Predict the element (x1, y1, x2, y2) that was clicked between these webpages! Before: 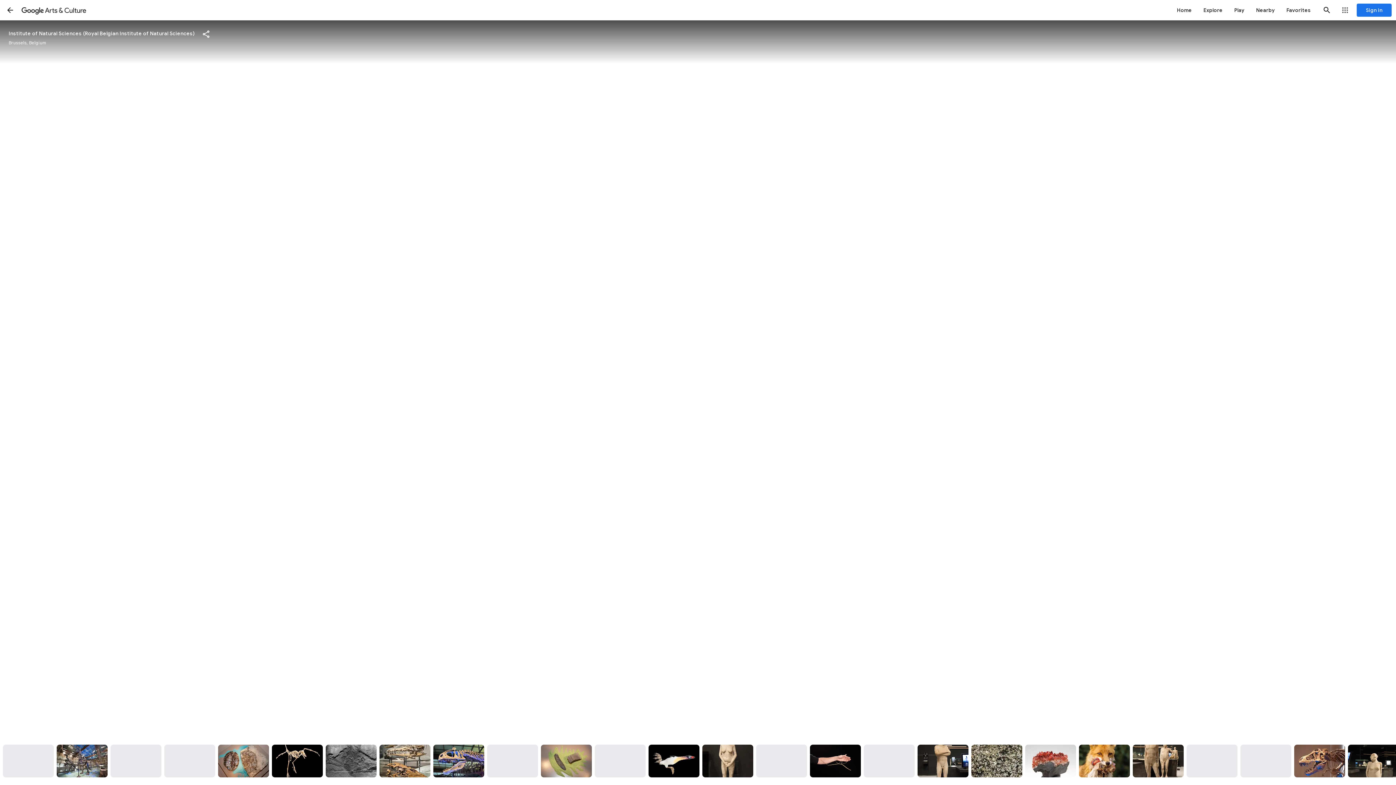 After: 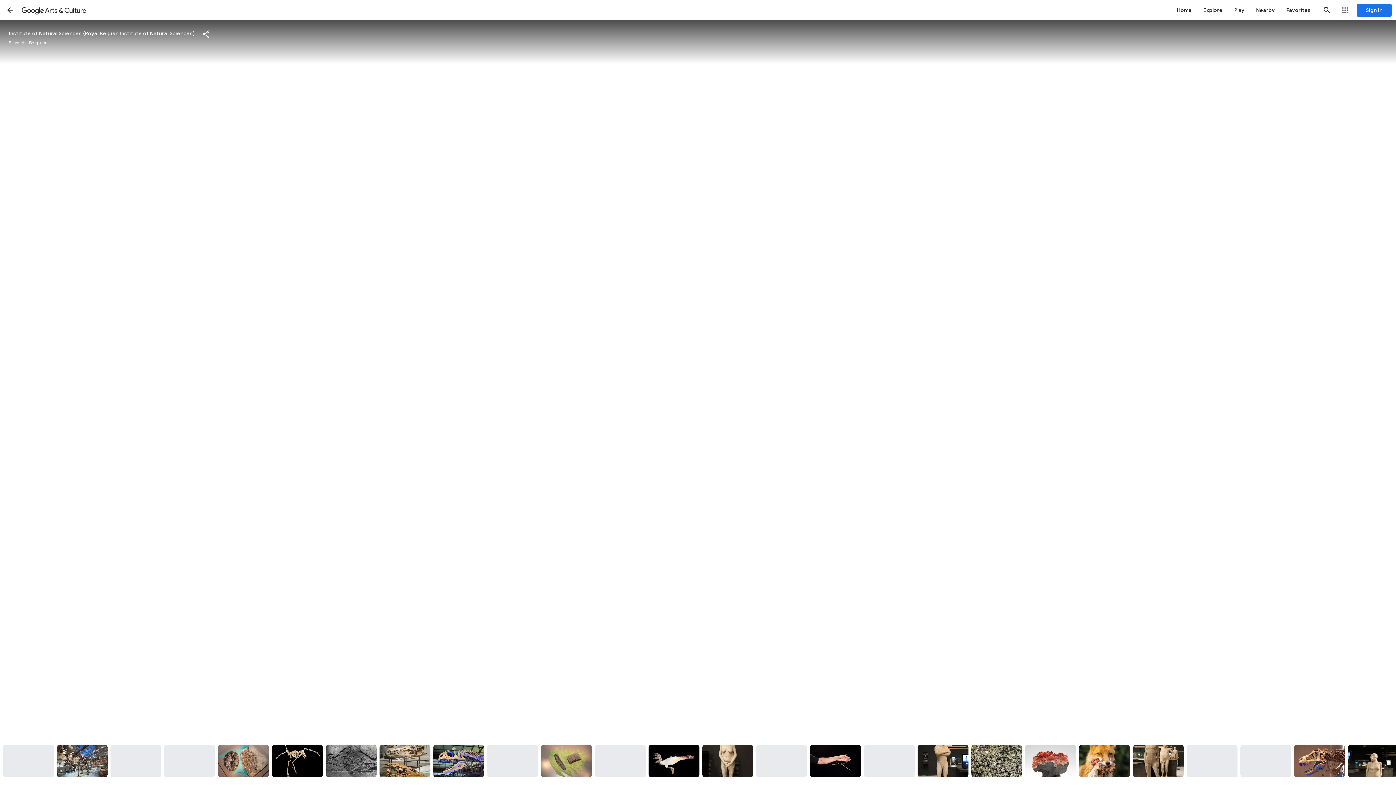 Action: bbox: (379, 745, 430, 777)